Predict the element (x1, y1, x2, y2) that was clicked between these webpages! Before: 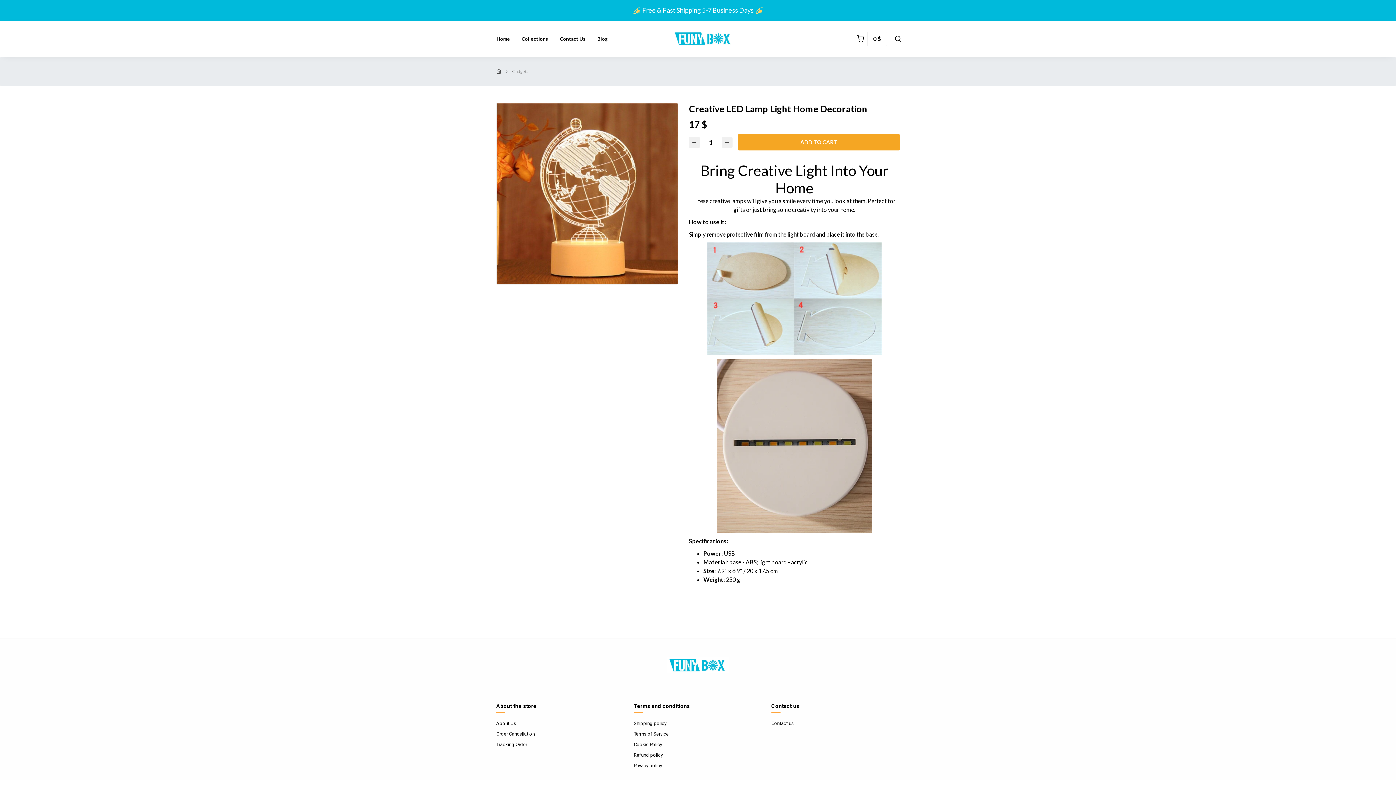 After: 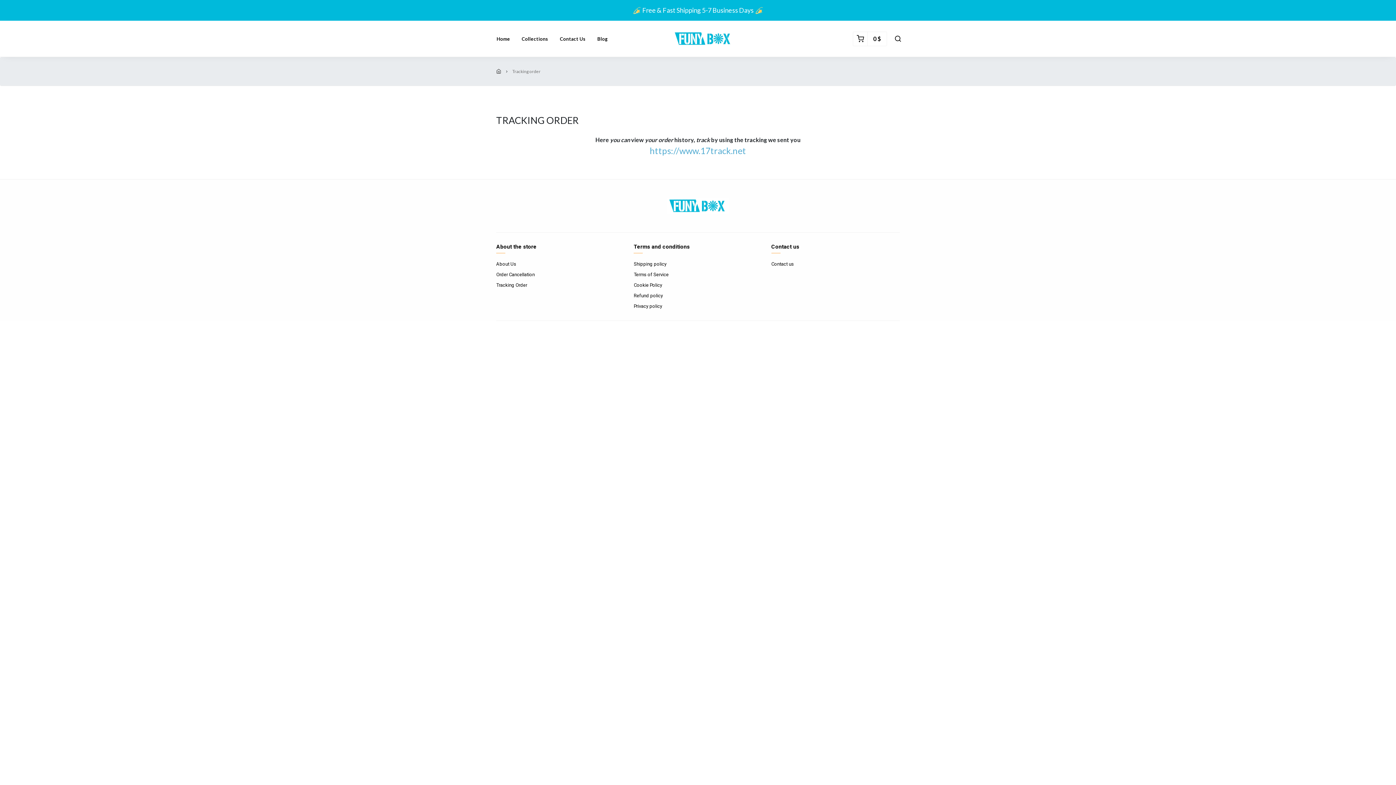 Action: bbox: (496, 741, 624, 748) label: Tracking Order